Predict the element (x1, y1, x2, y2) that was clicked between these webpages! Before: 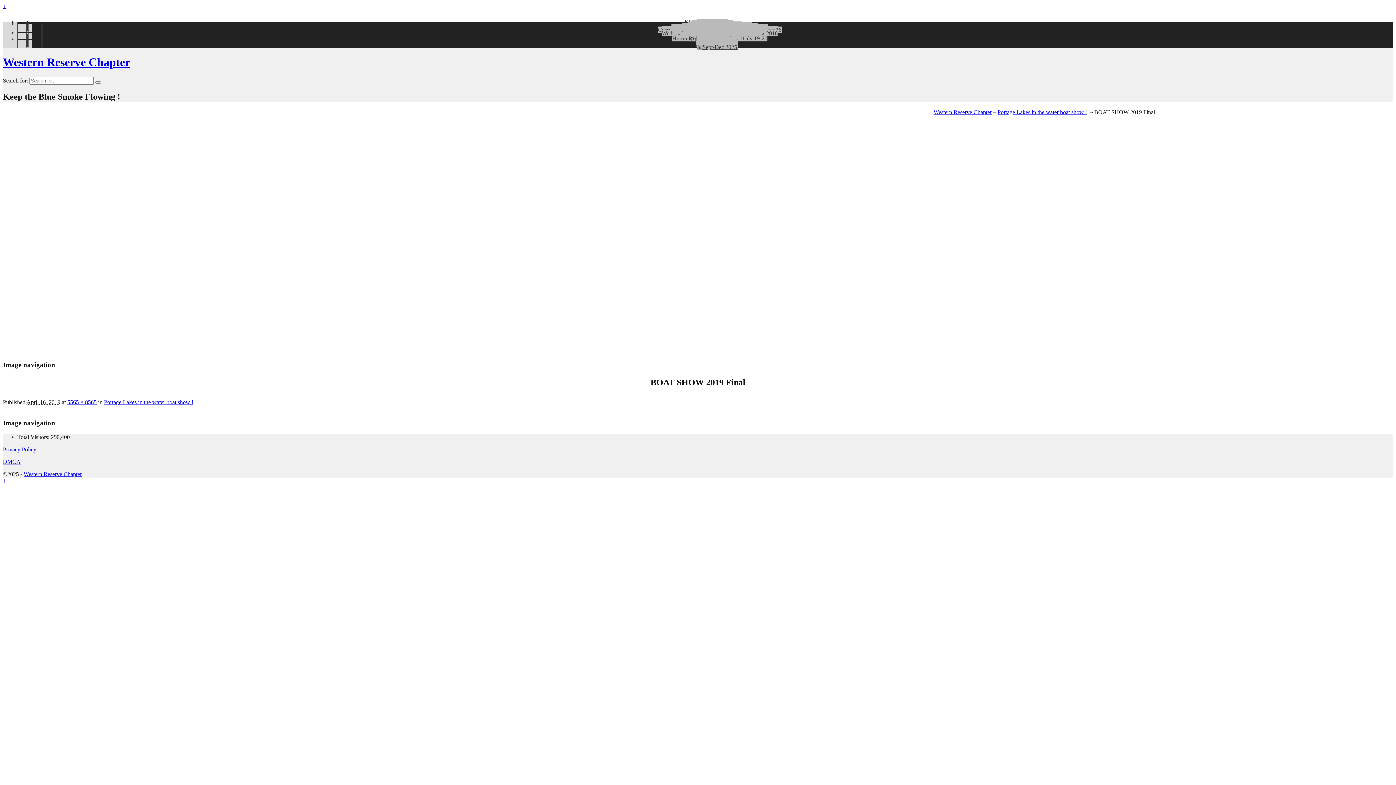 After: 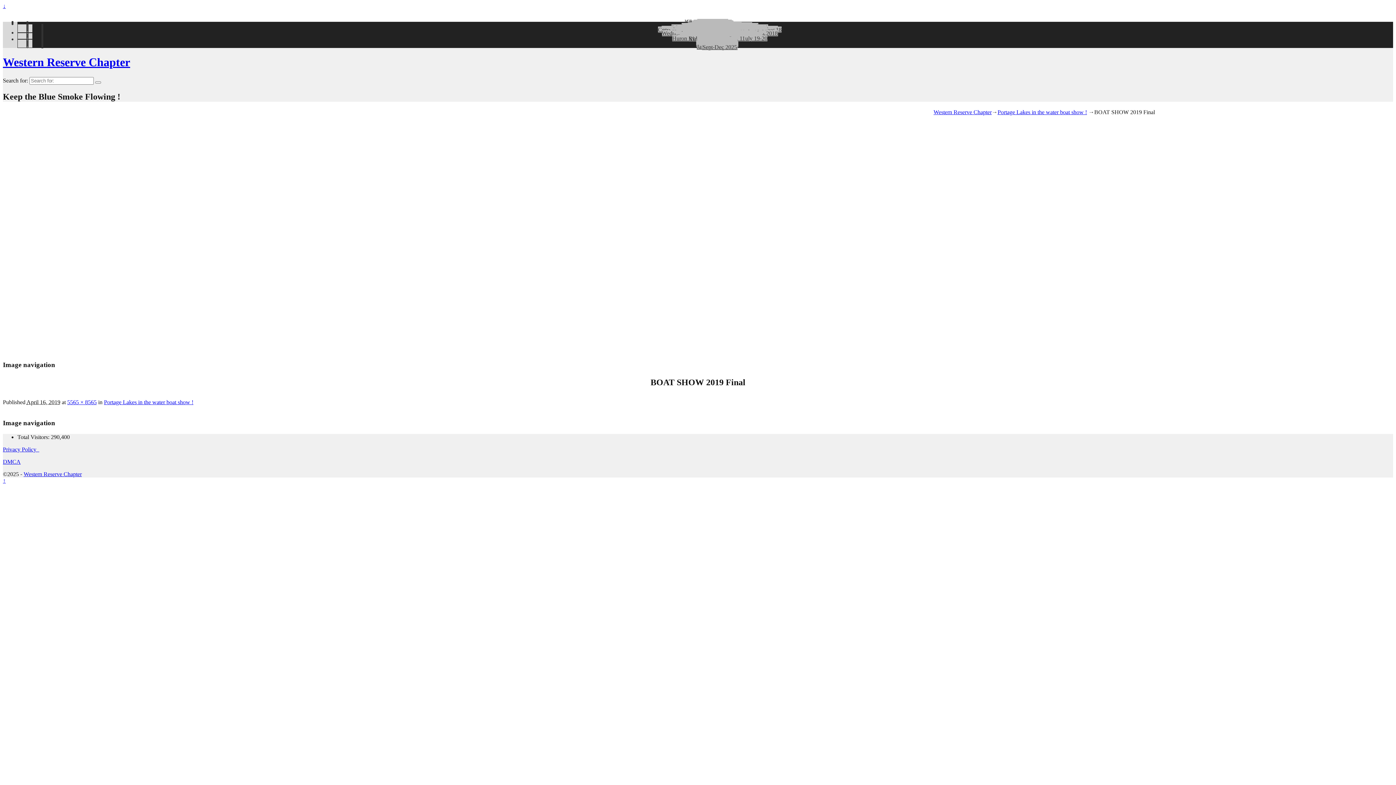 Action: label: ↓ bbox: (2, 2, 5, 9)